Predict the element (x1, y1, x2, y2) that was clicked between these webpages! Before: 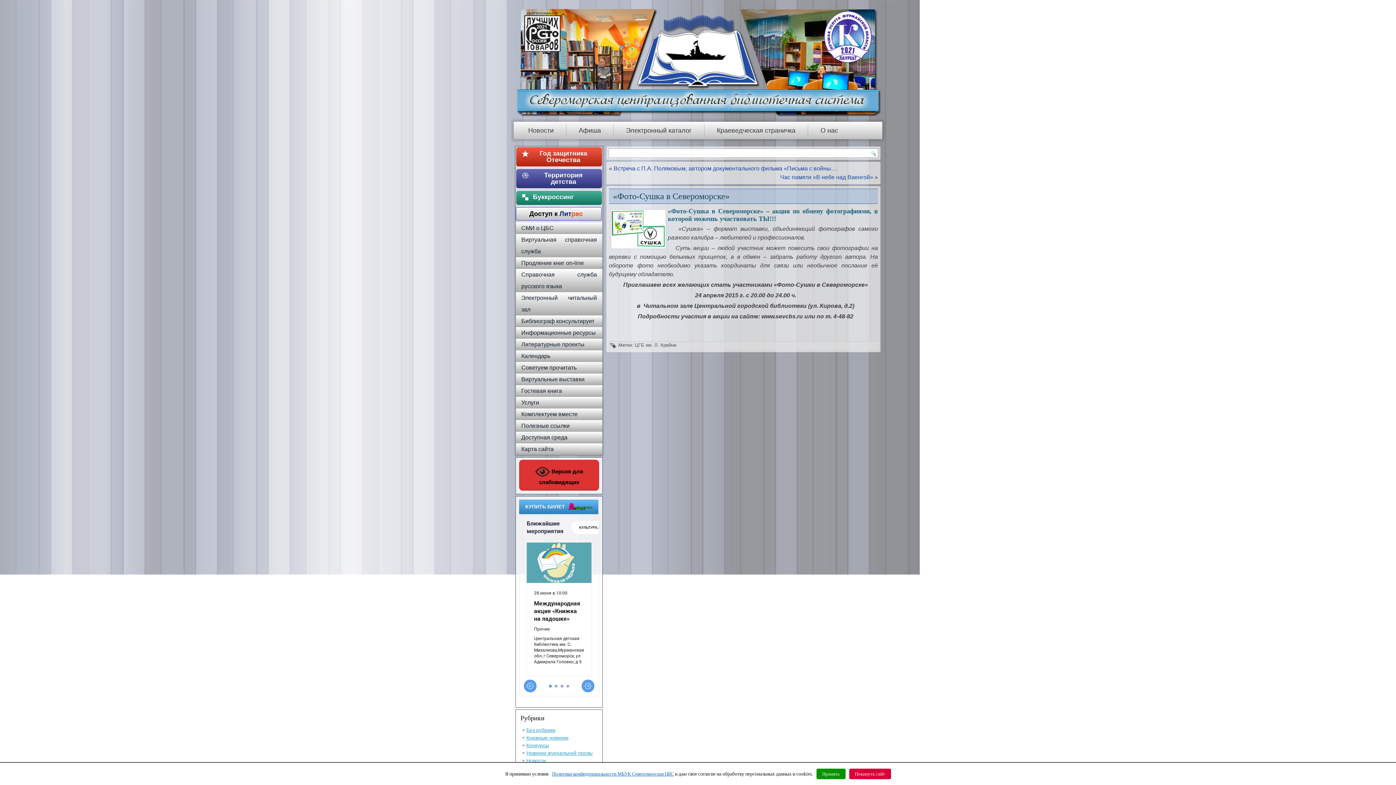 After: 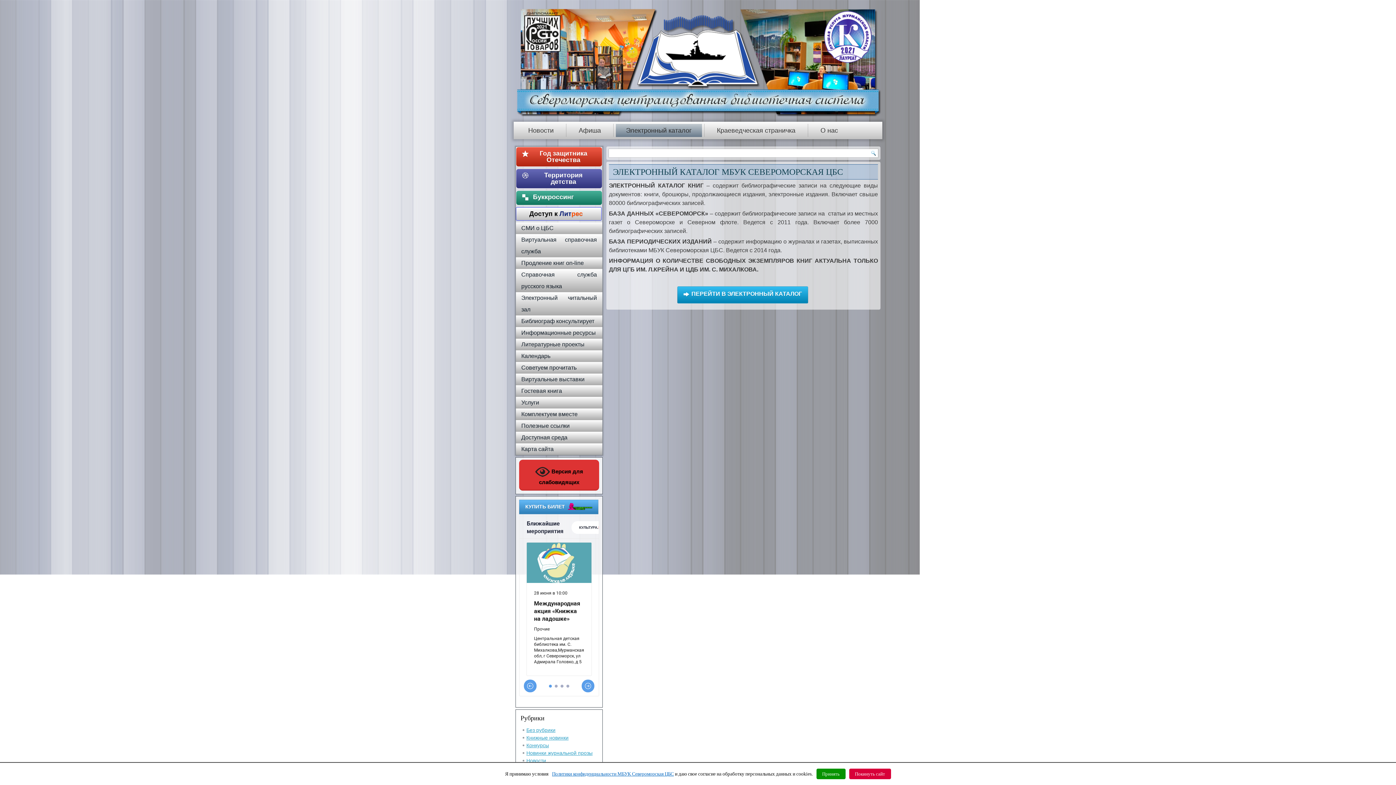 Action: label: Электронный каталог bbox: (616, 124, 702, 137)